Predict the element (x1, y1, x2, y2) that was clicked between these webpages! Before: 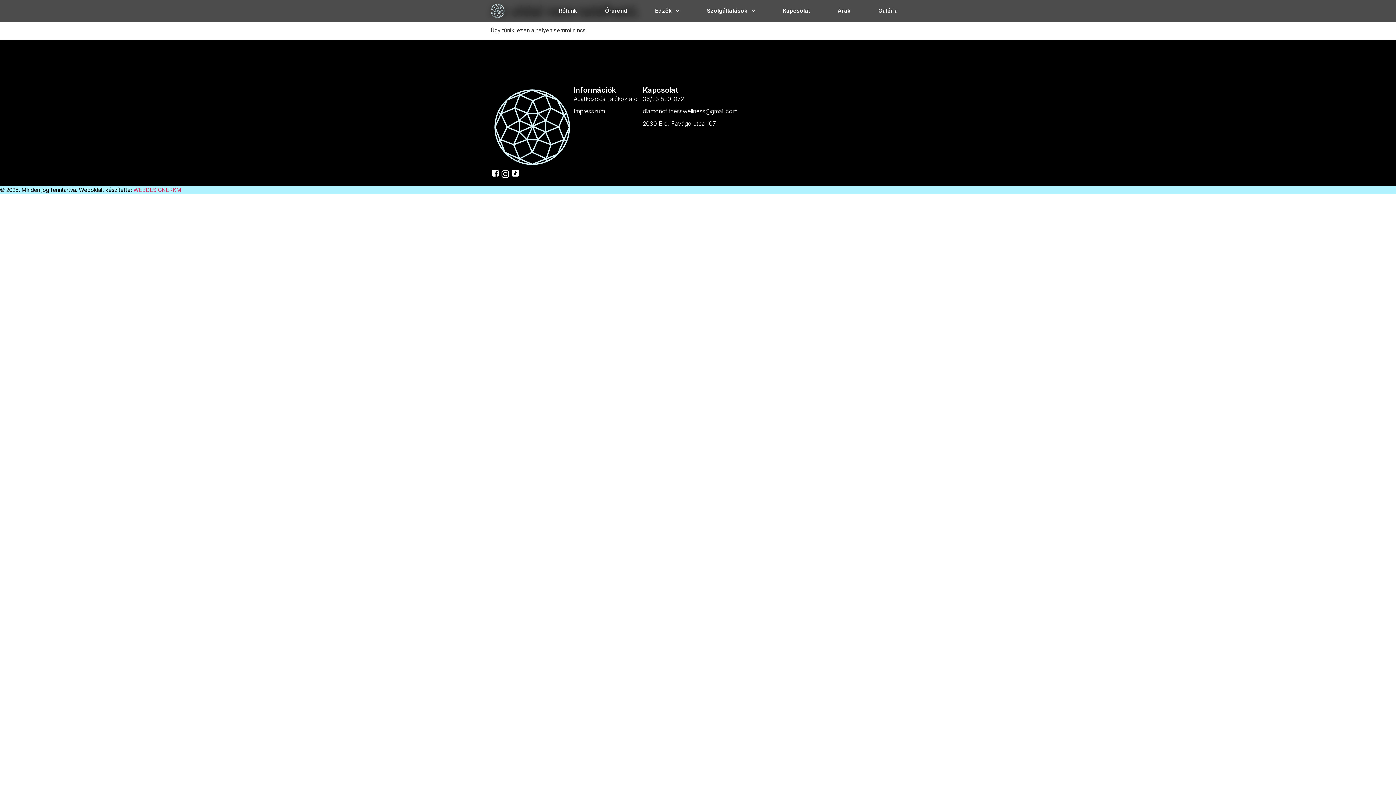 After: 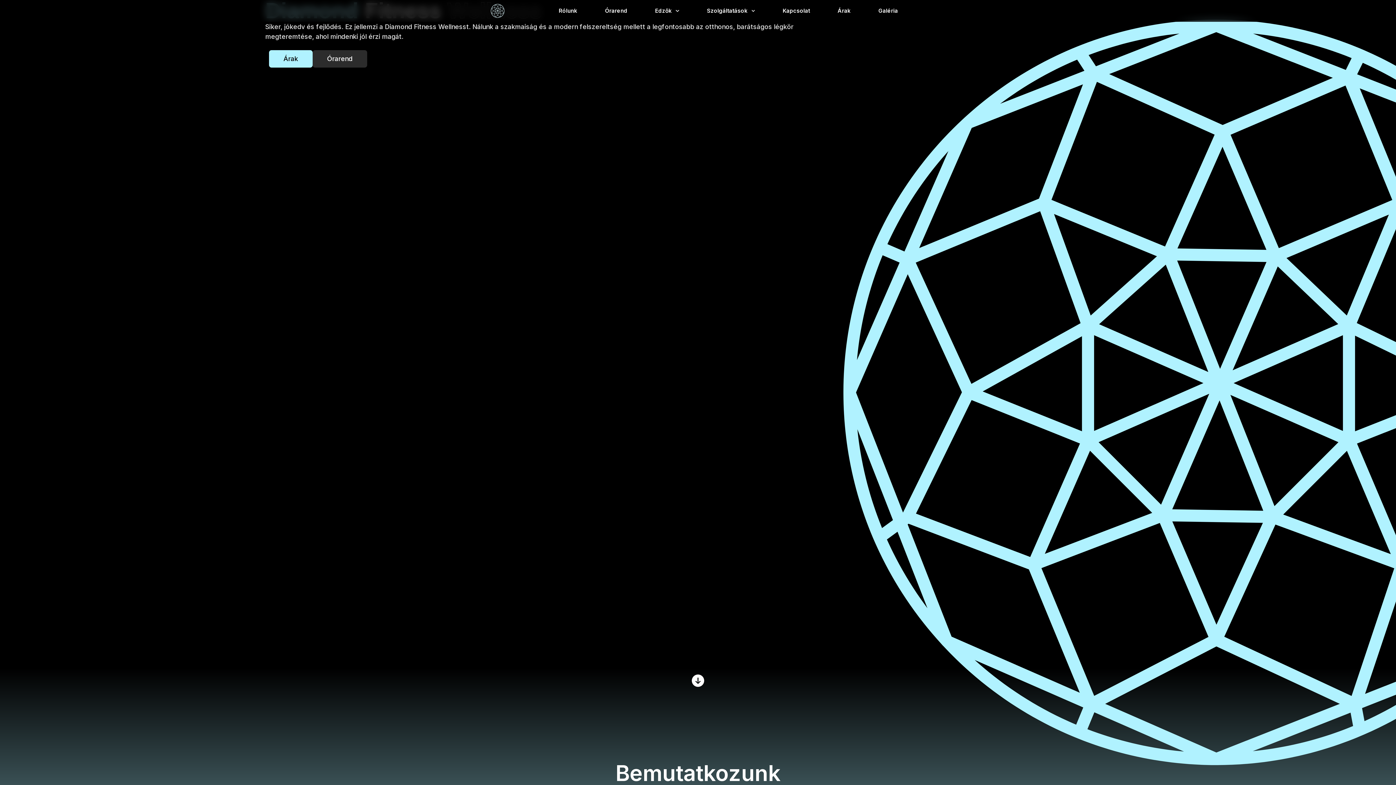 Action: bbox: (494, 89, 570, 164)